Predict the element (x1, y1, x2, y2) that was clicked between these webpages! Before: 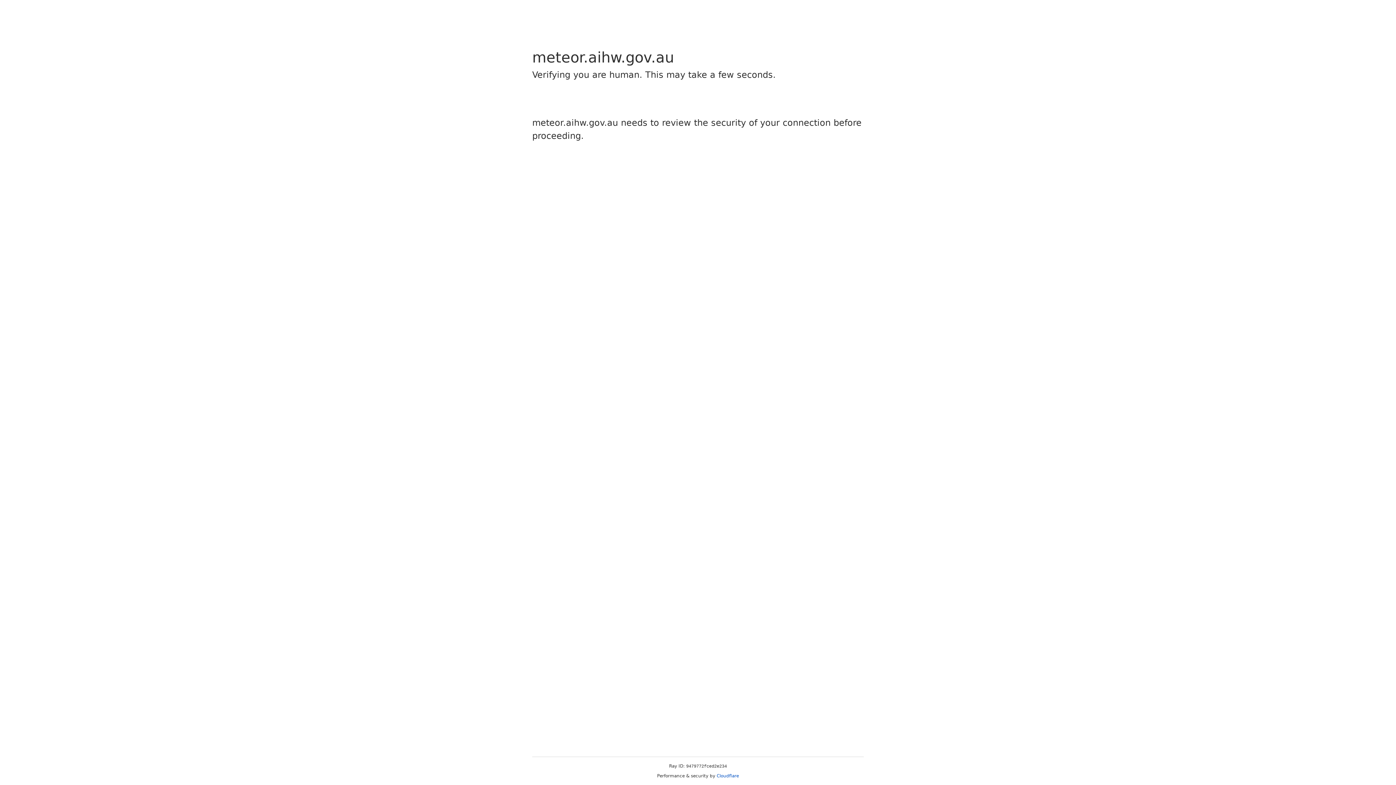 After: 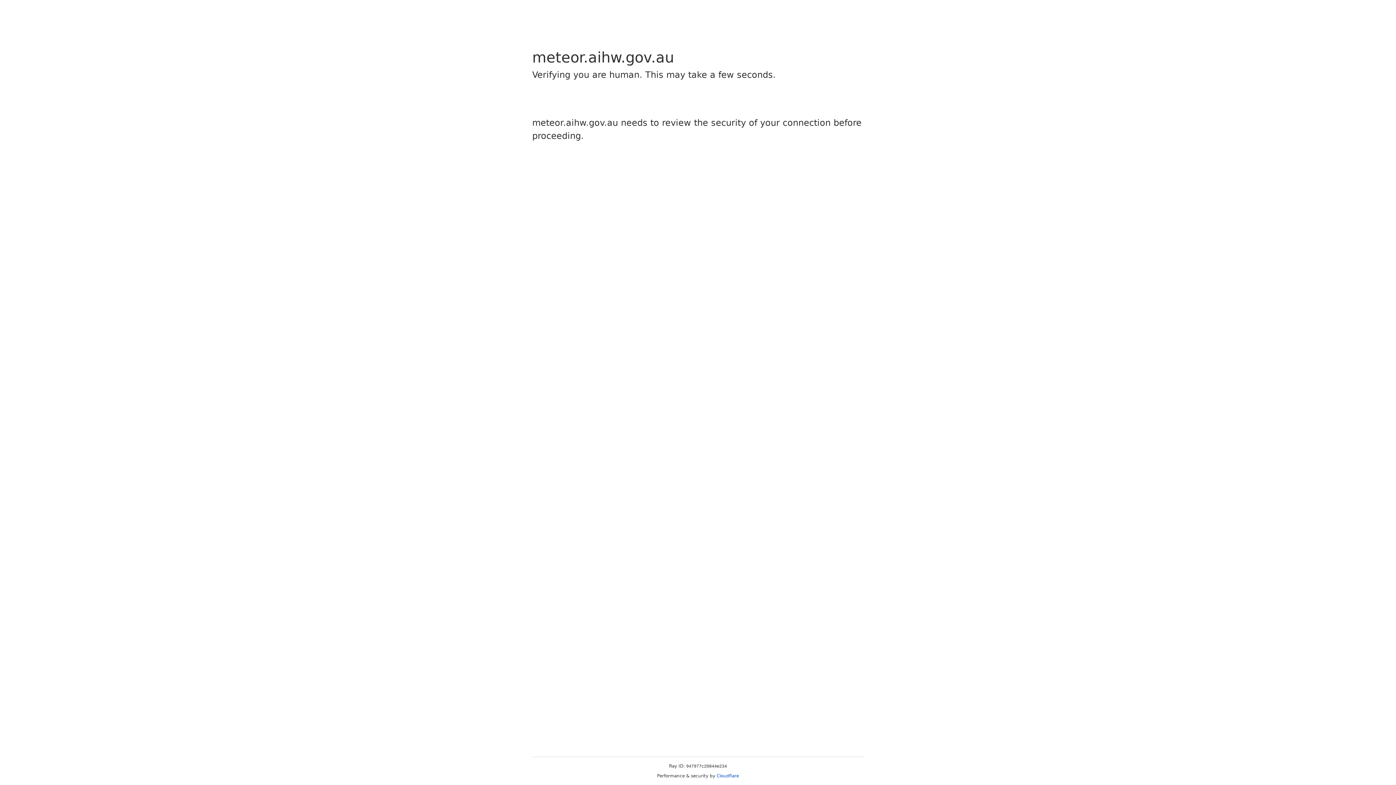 Action: label: Cloudflare bbox: (716, 773, 739, 778)